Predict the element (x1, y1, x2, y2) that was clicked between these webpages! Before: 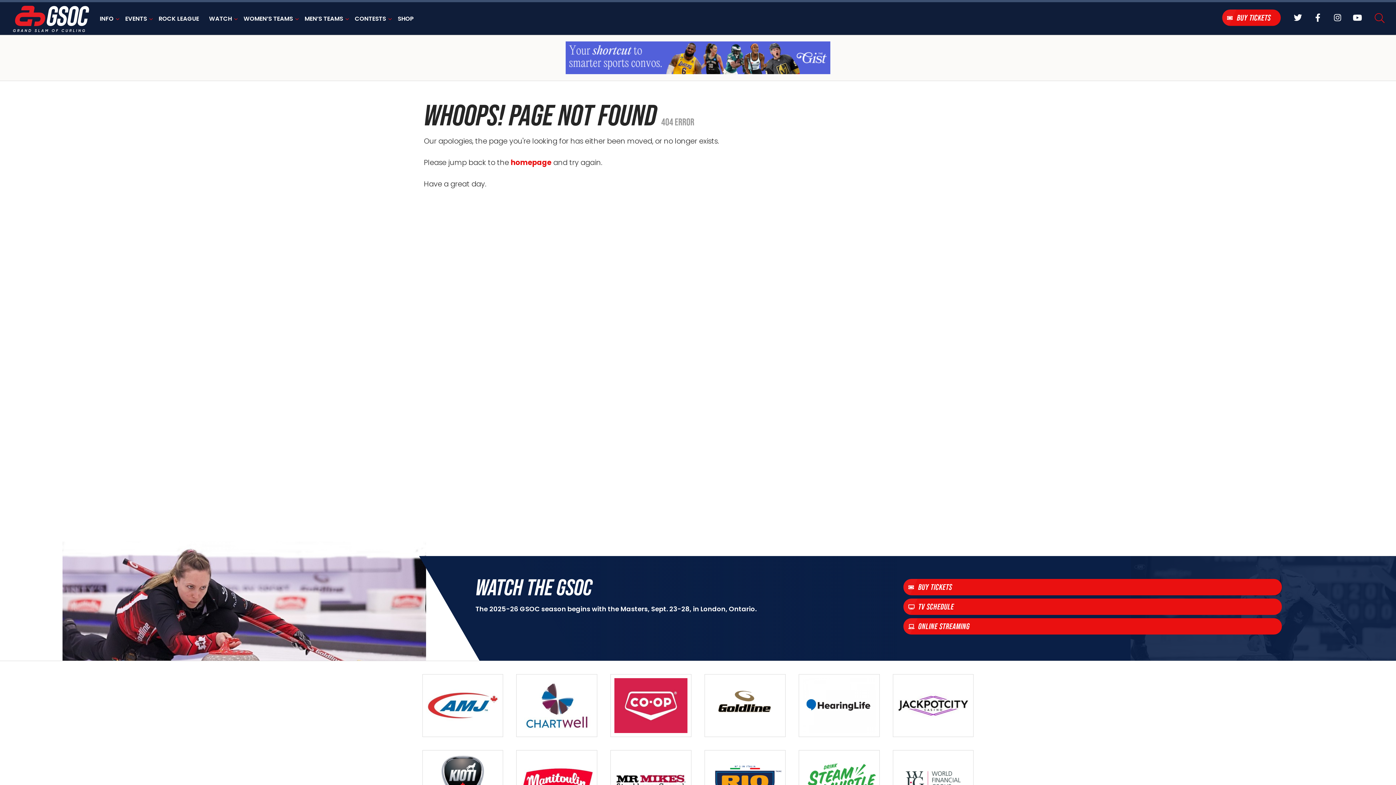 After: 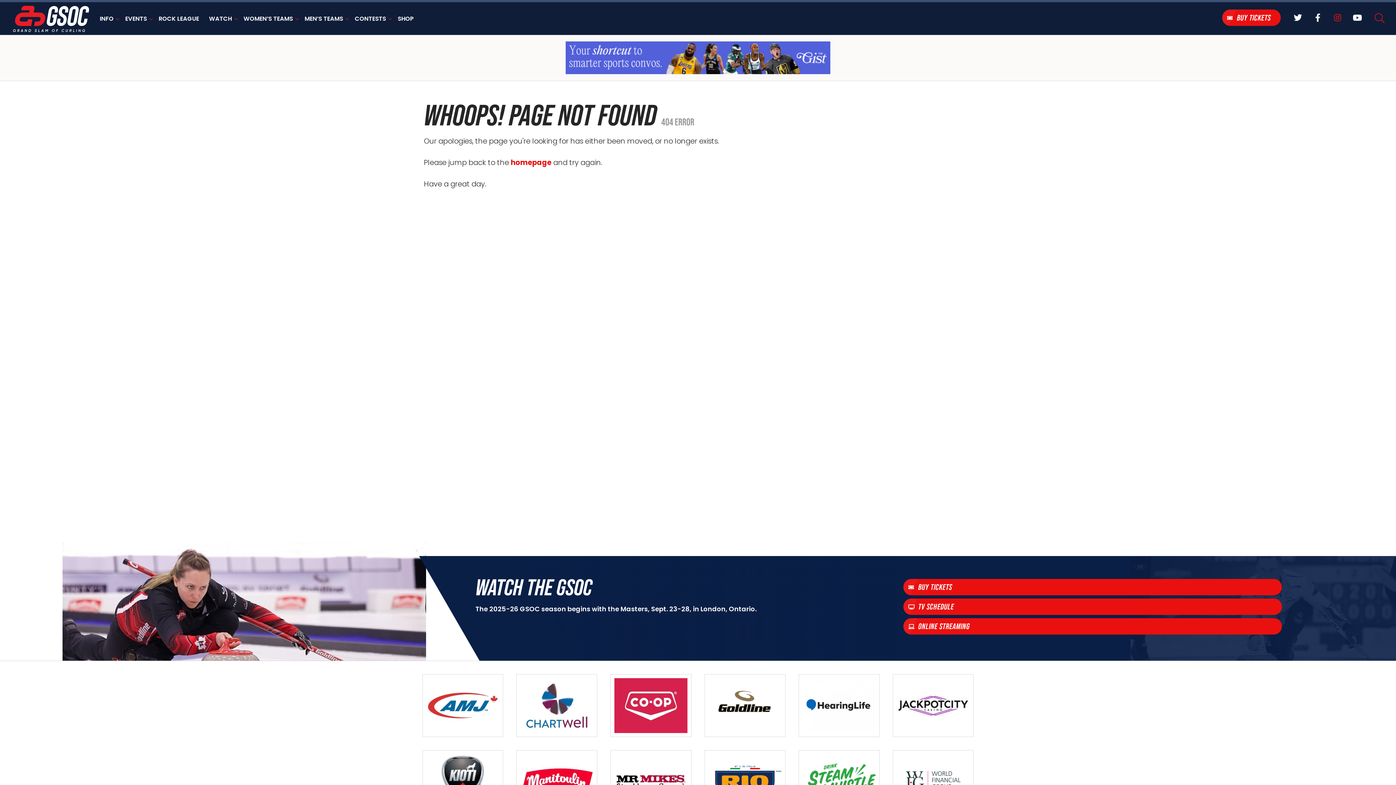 Action: bbox: (1329, 11, 1346, 26)